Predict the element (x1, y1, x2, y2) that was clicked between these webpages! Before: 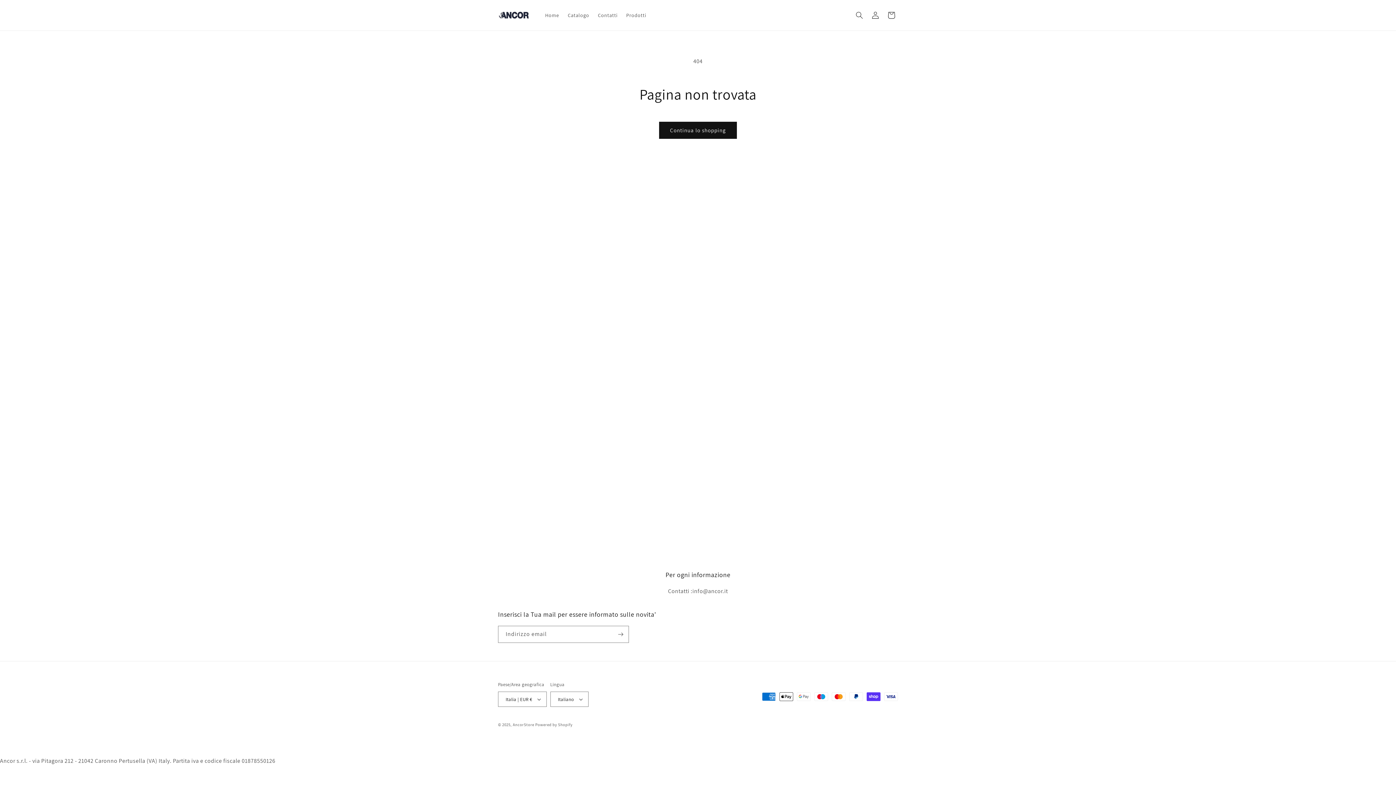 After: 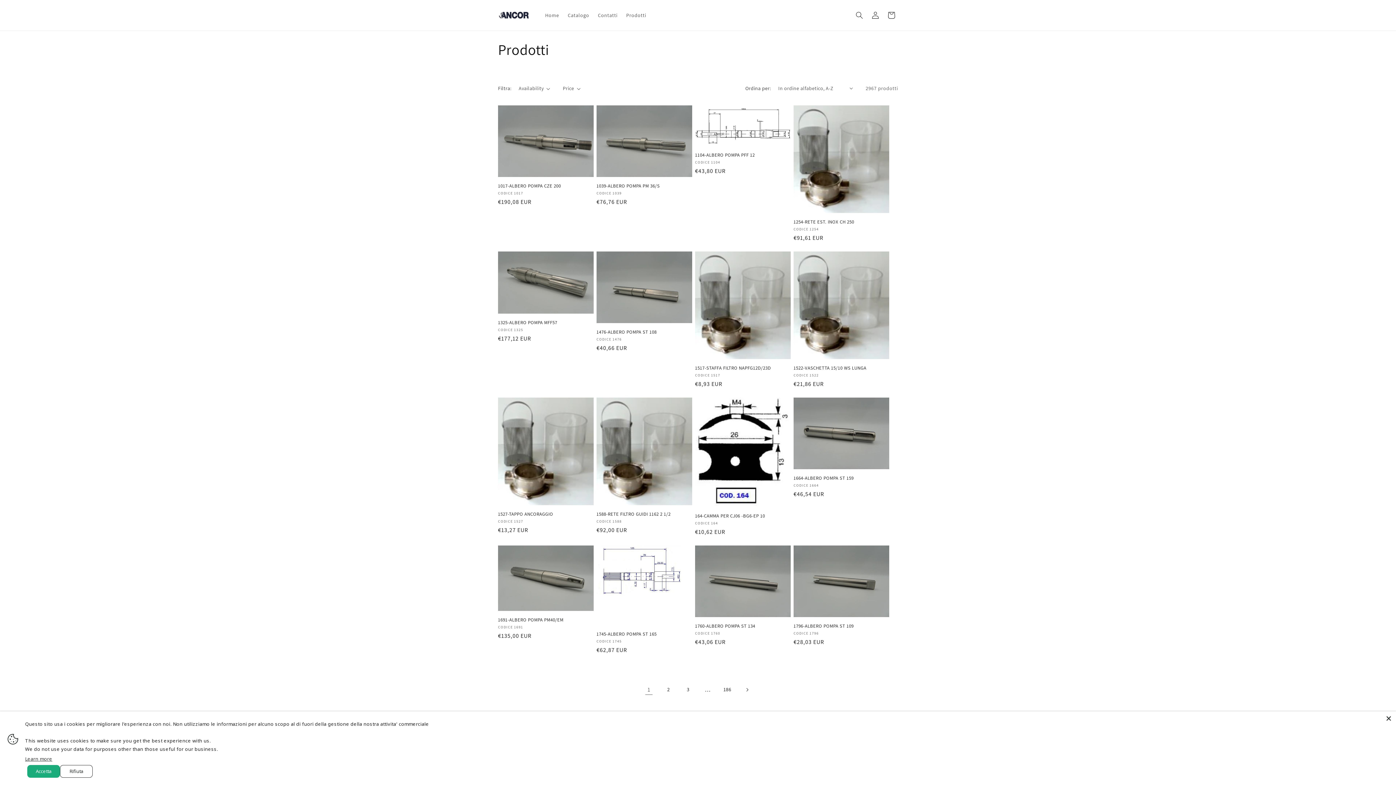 Action: label: Continua lo shopping bbox: (659, 121, 737, 138)